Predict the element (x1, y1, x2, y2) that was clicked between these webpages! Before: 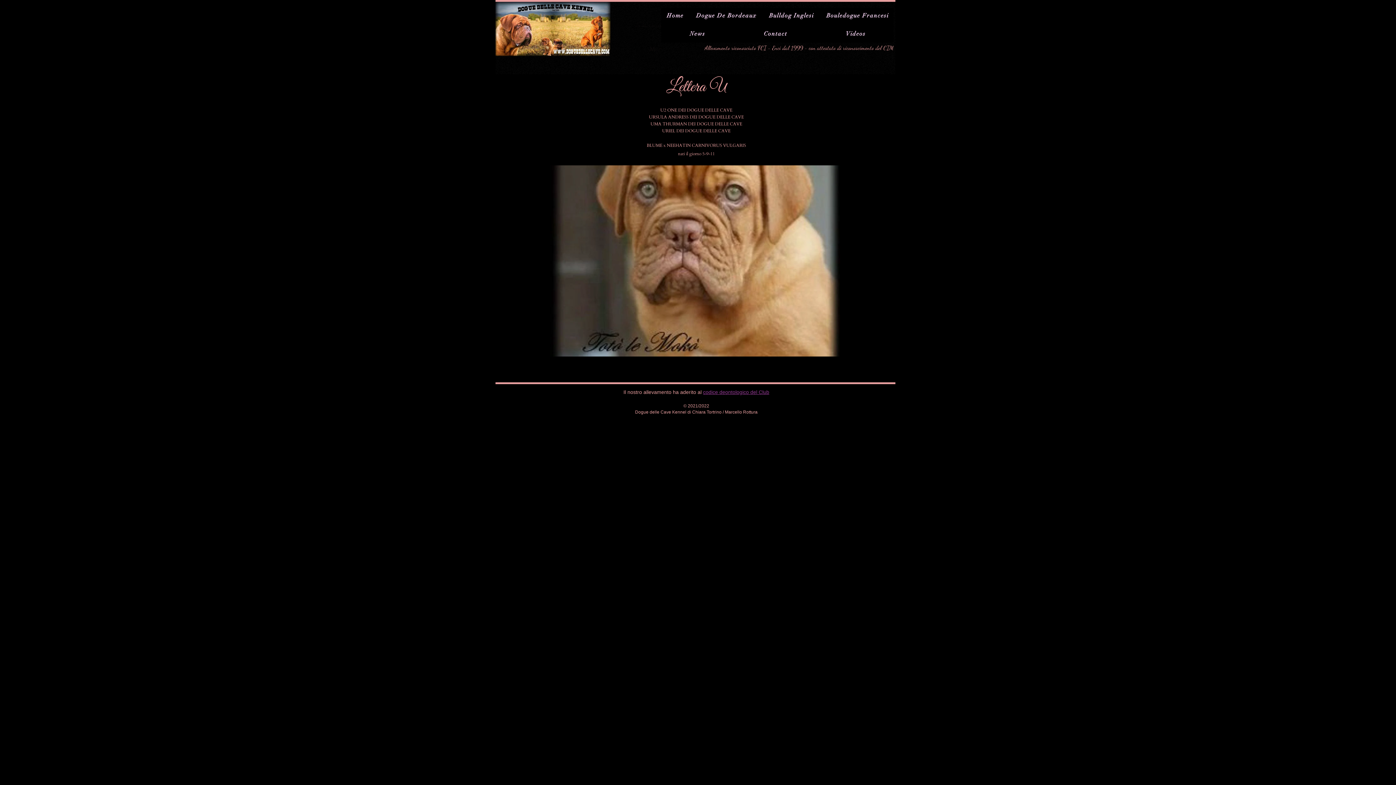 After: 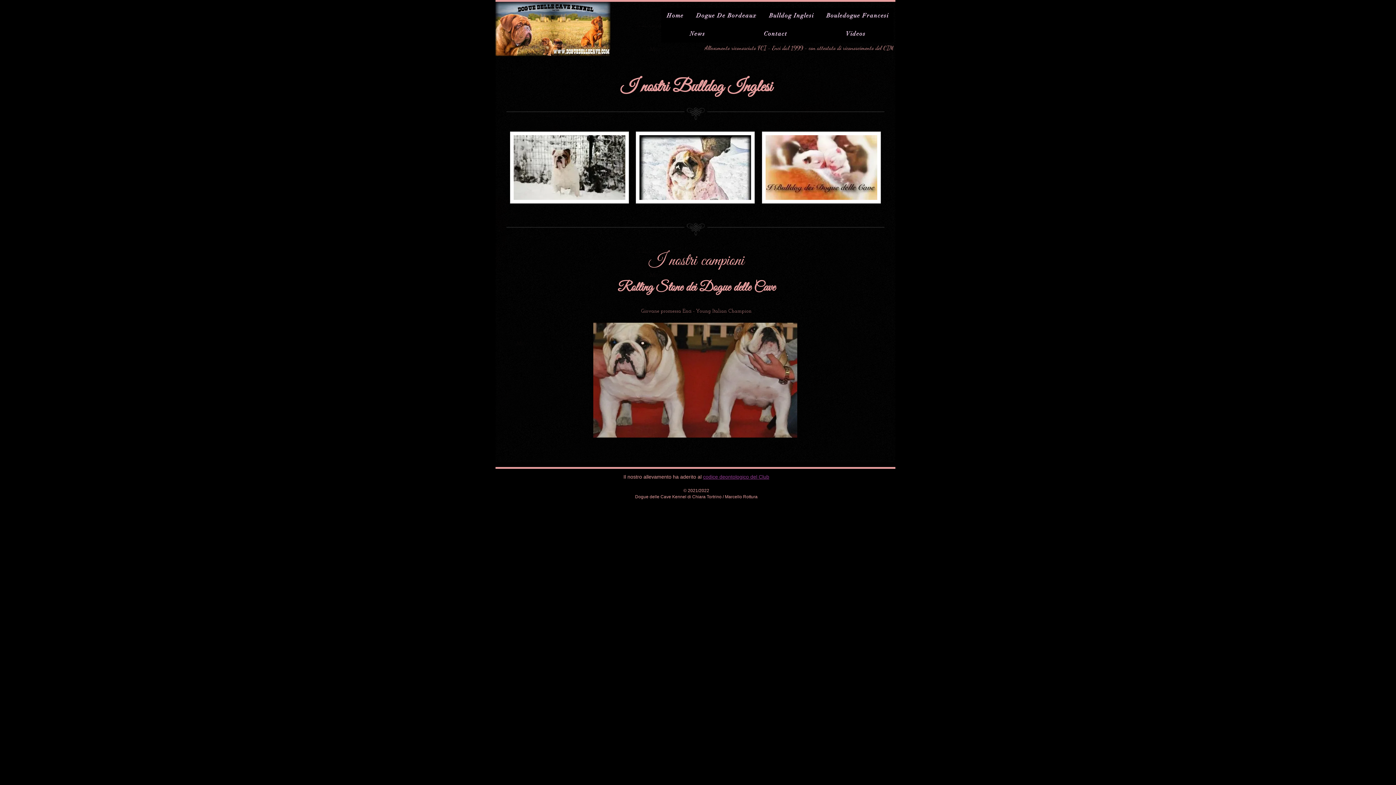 Action: bbox: (764, 8, 818, 23) label: Bulldog Inglesi